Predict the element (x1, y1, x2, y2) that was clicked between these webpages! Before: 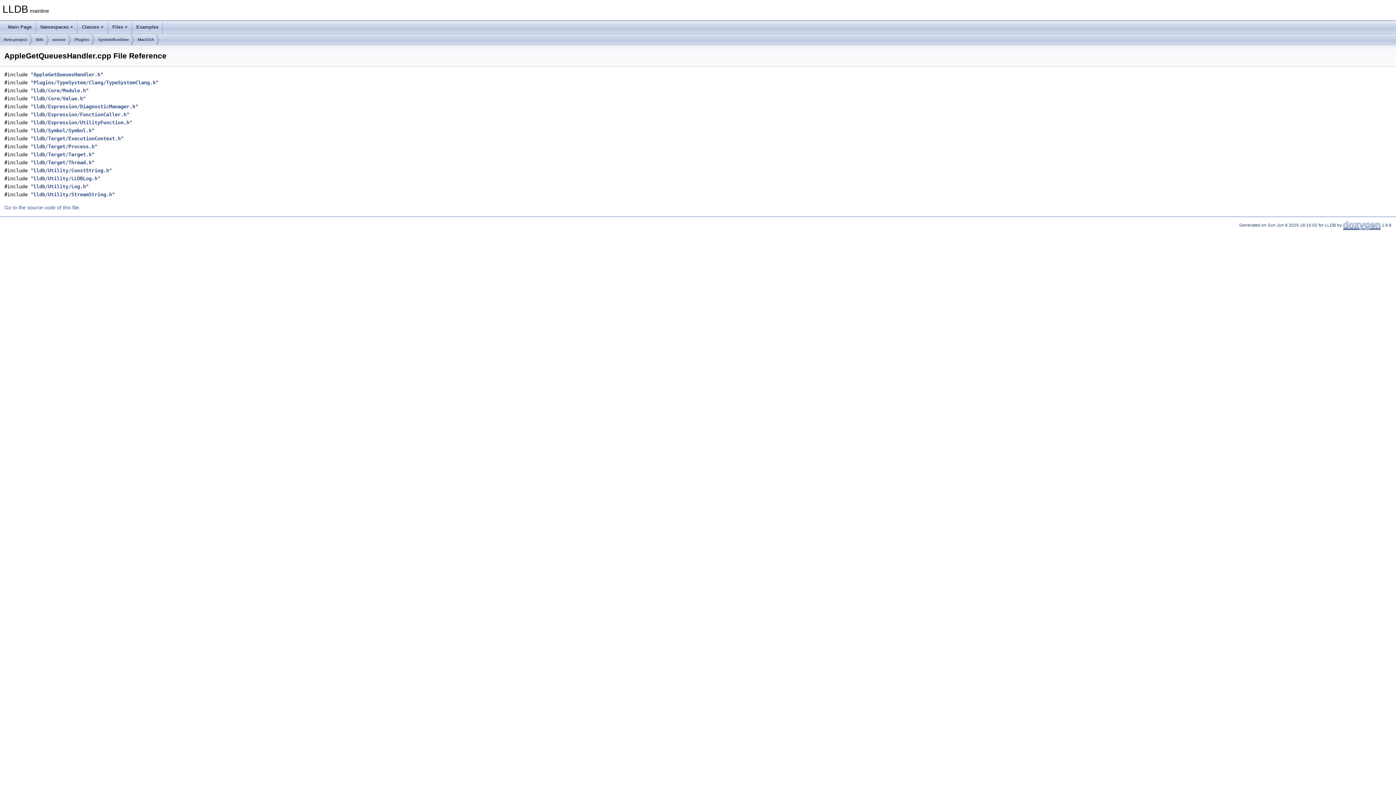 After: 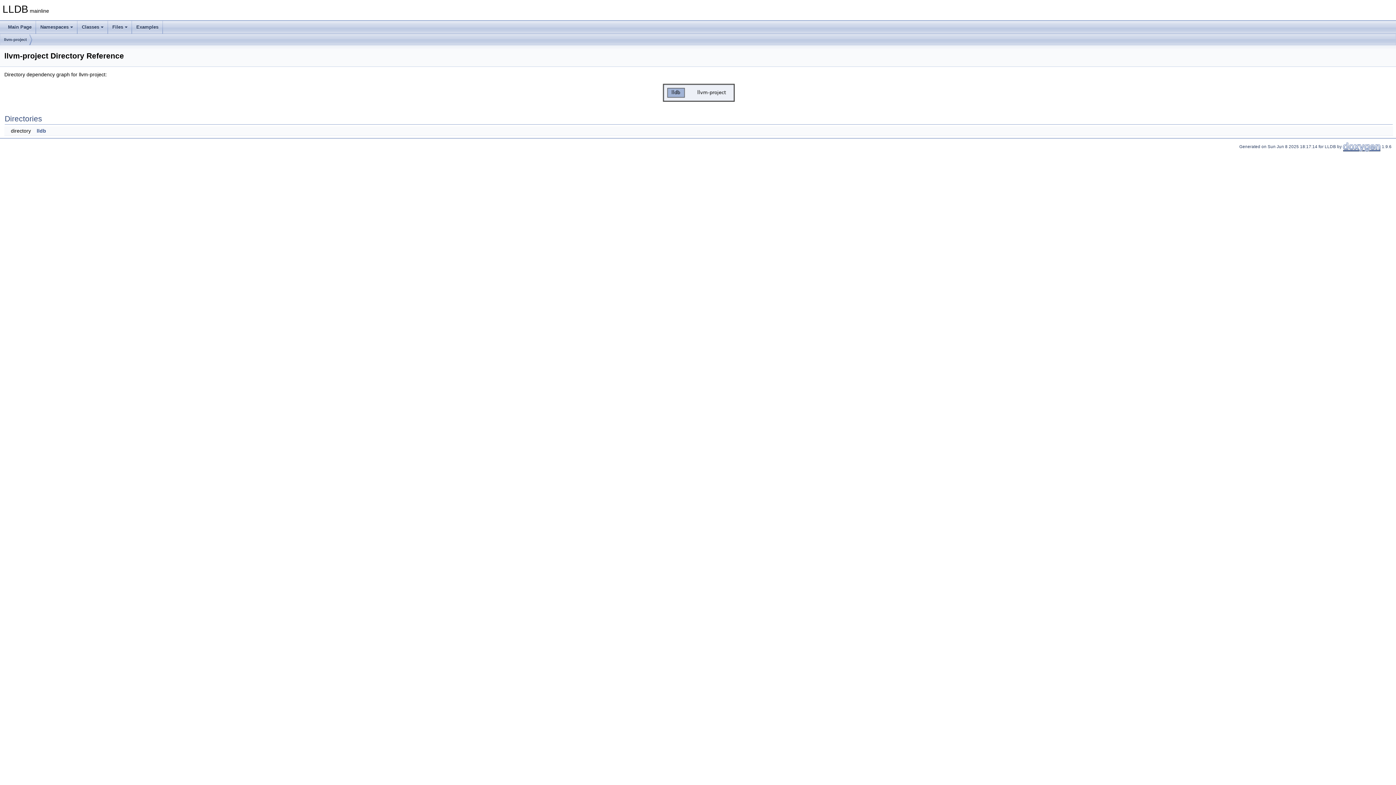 Action: label: llvm-project bbox: (4, 34, 26, 45)